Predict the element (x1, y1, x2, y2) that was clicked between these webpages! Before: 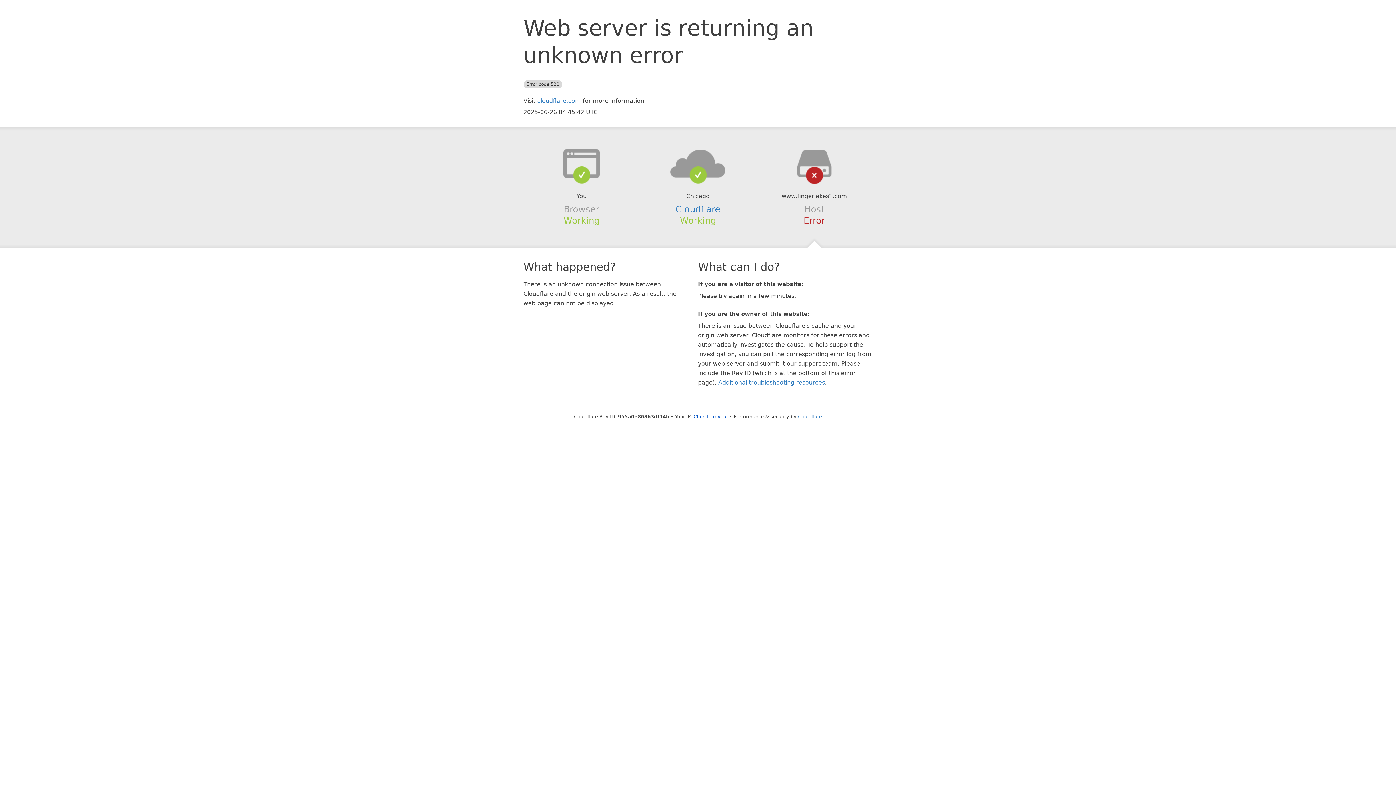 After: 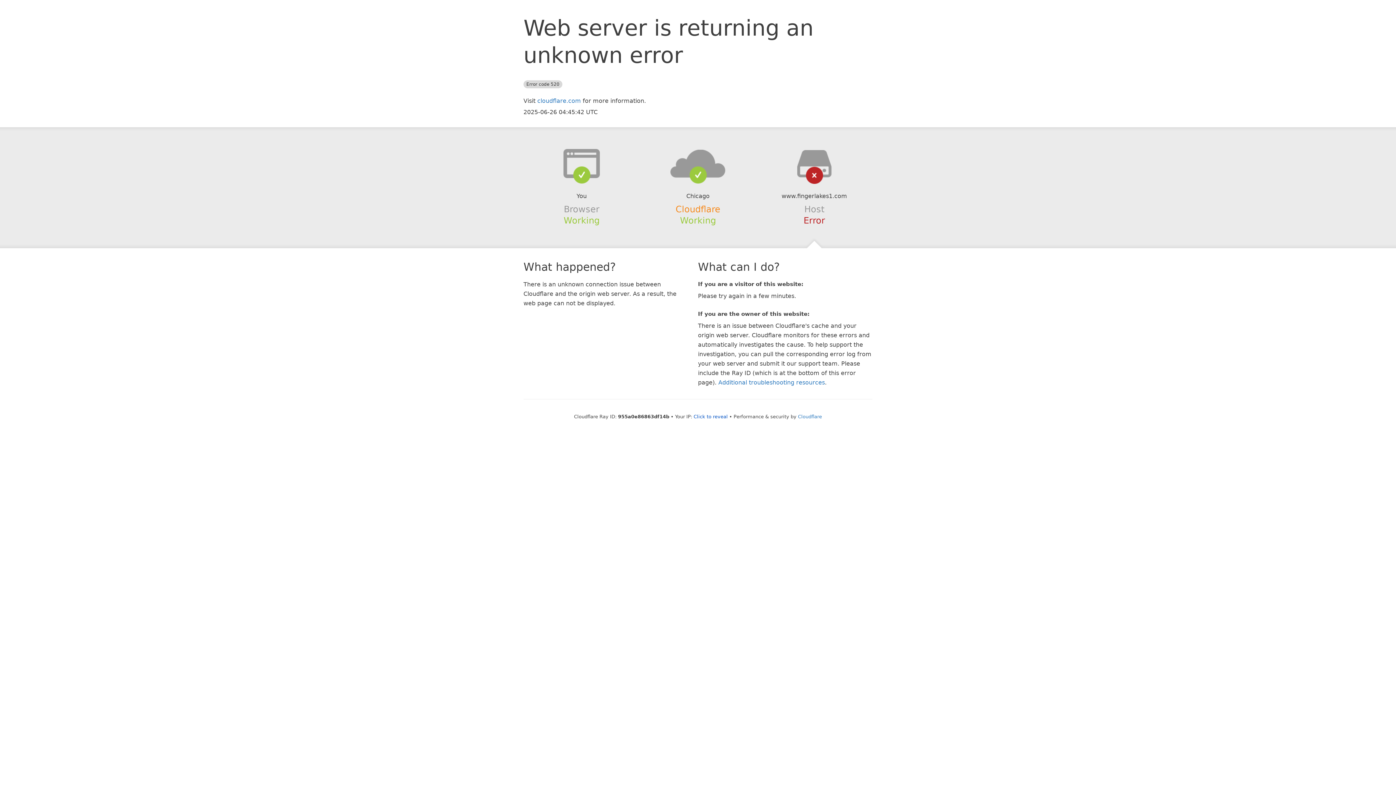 Action: bbox: (675, 204, 720, 214) label: Cloudflare